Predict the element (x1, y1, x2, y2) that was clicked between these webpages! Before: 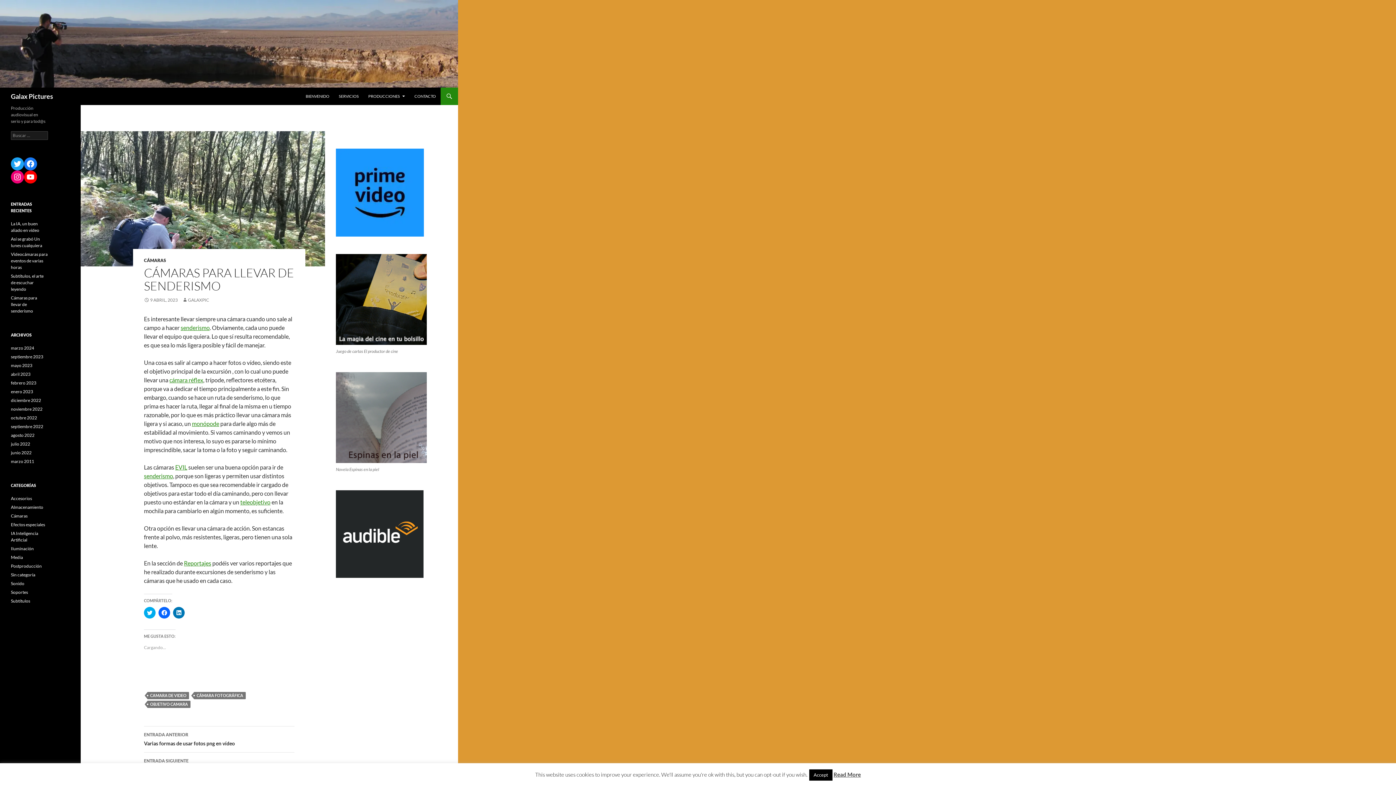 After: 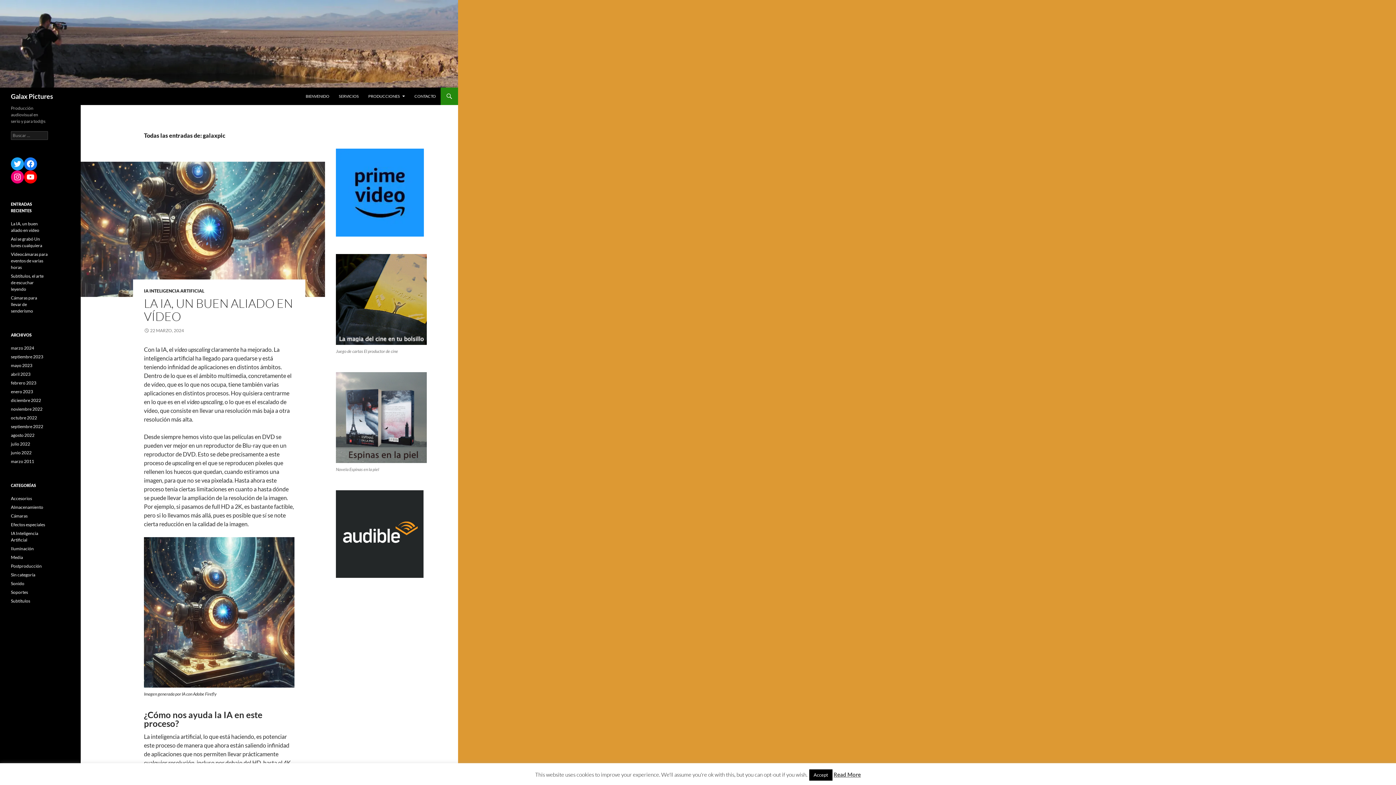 Action: label: GALAXPIC bbox: (182, 297, 209, 302)